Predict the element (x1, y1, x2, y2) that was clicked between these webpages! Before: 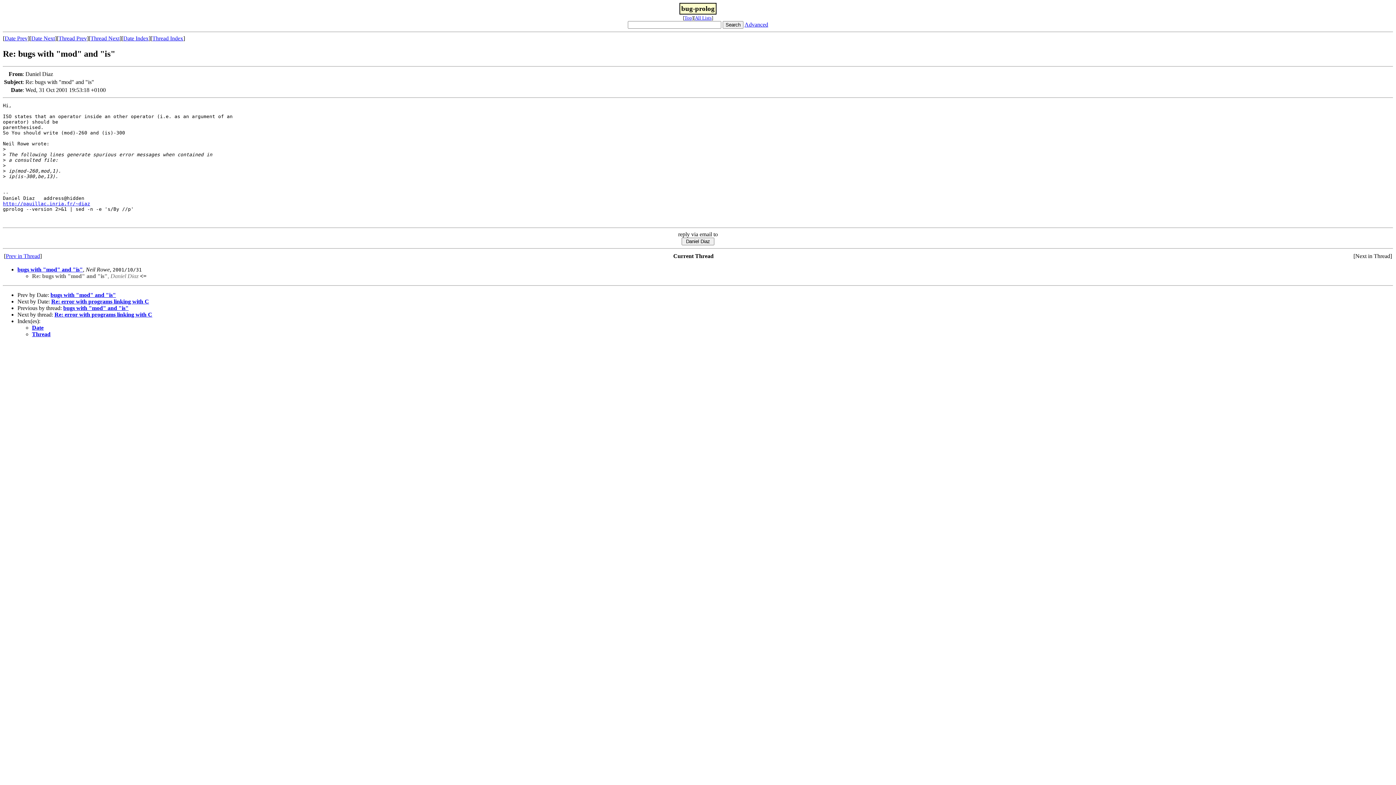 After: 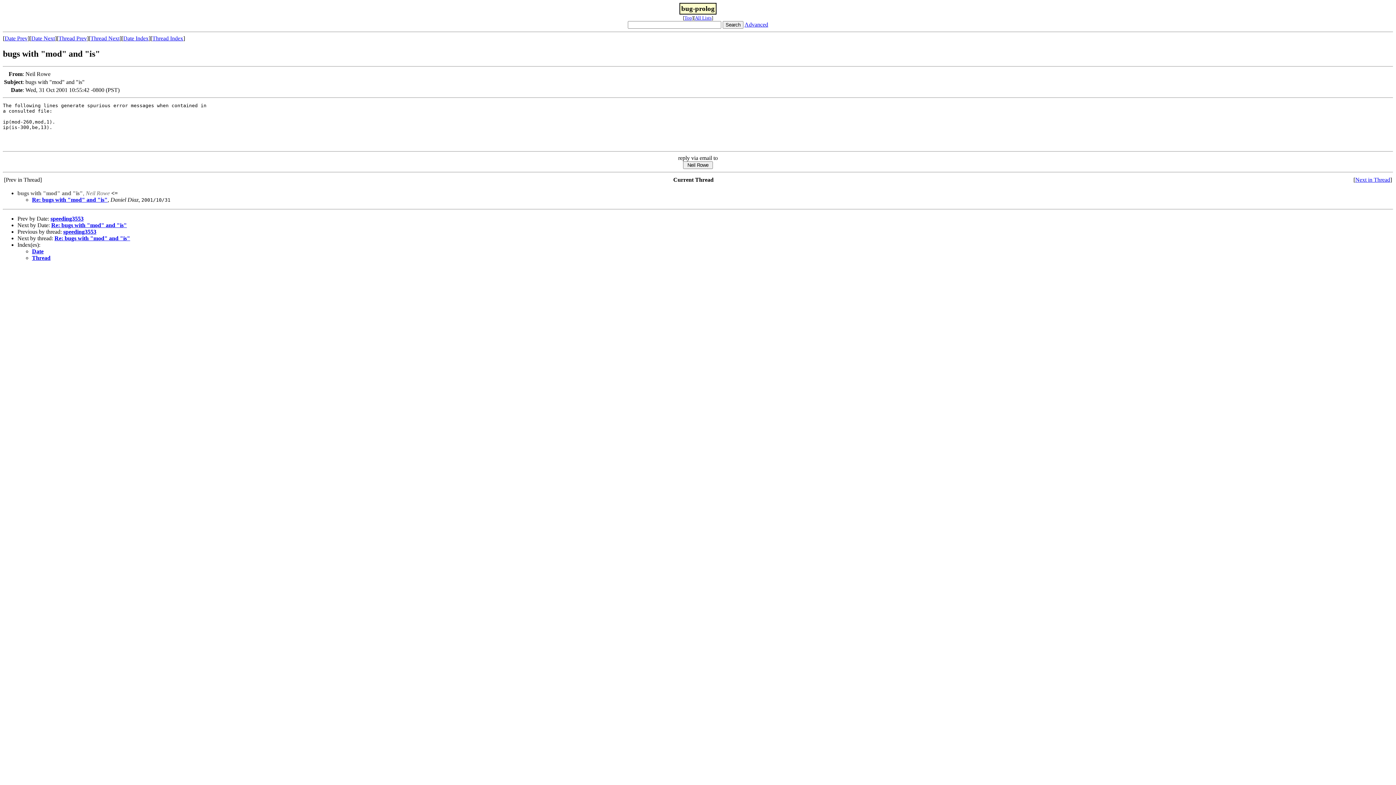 Action: label: bugs with "mod" and "is" bbox: (63, 305, 128, 311)